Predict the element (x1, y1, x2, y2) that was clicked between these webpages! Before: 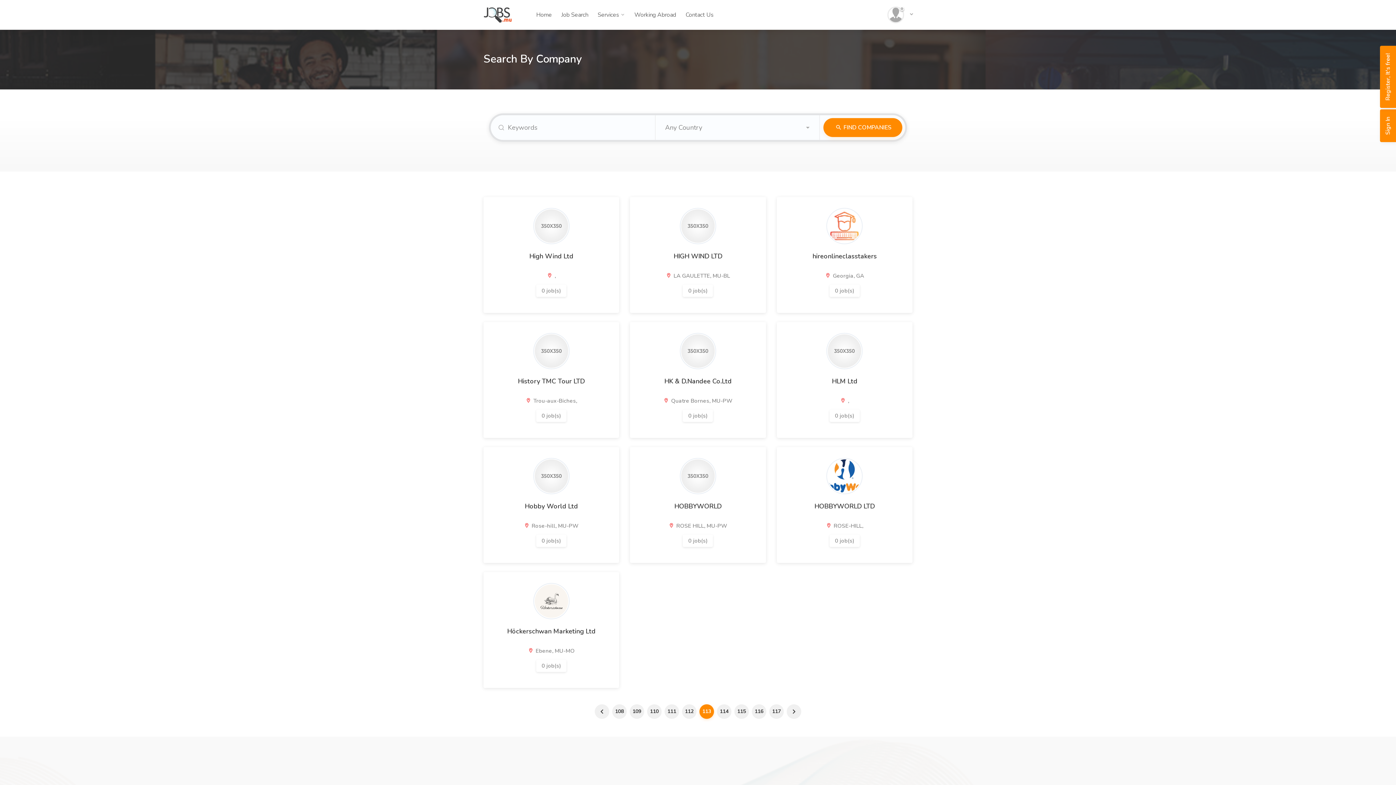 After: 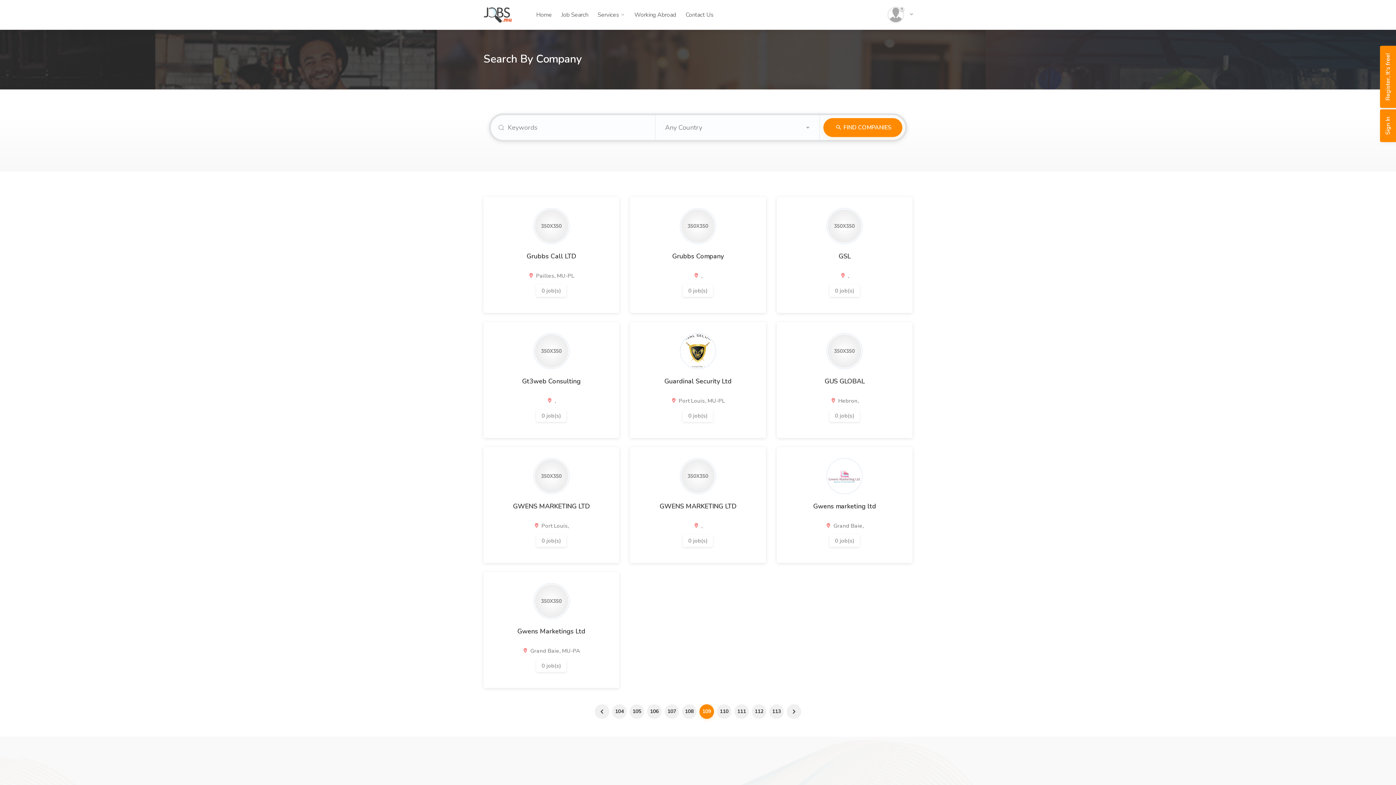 Action: label: 109 bbox: (629, 704, 644, 719)